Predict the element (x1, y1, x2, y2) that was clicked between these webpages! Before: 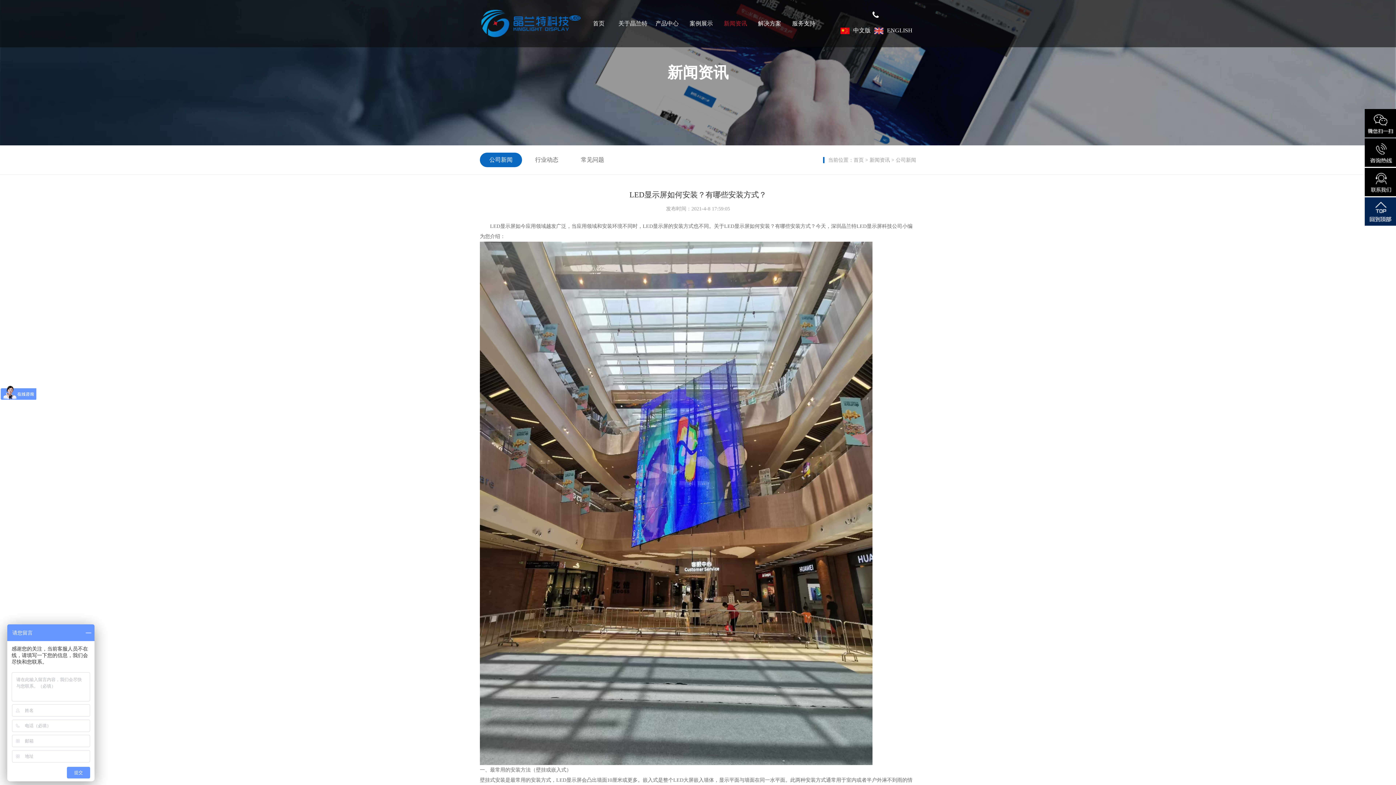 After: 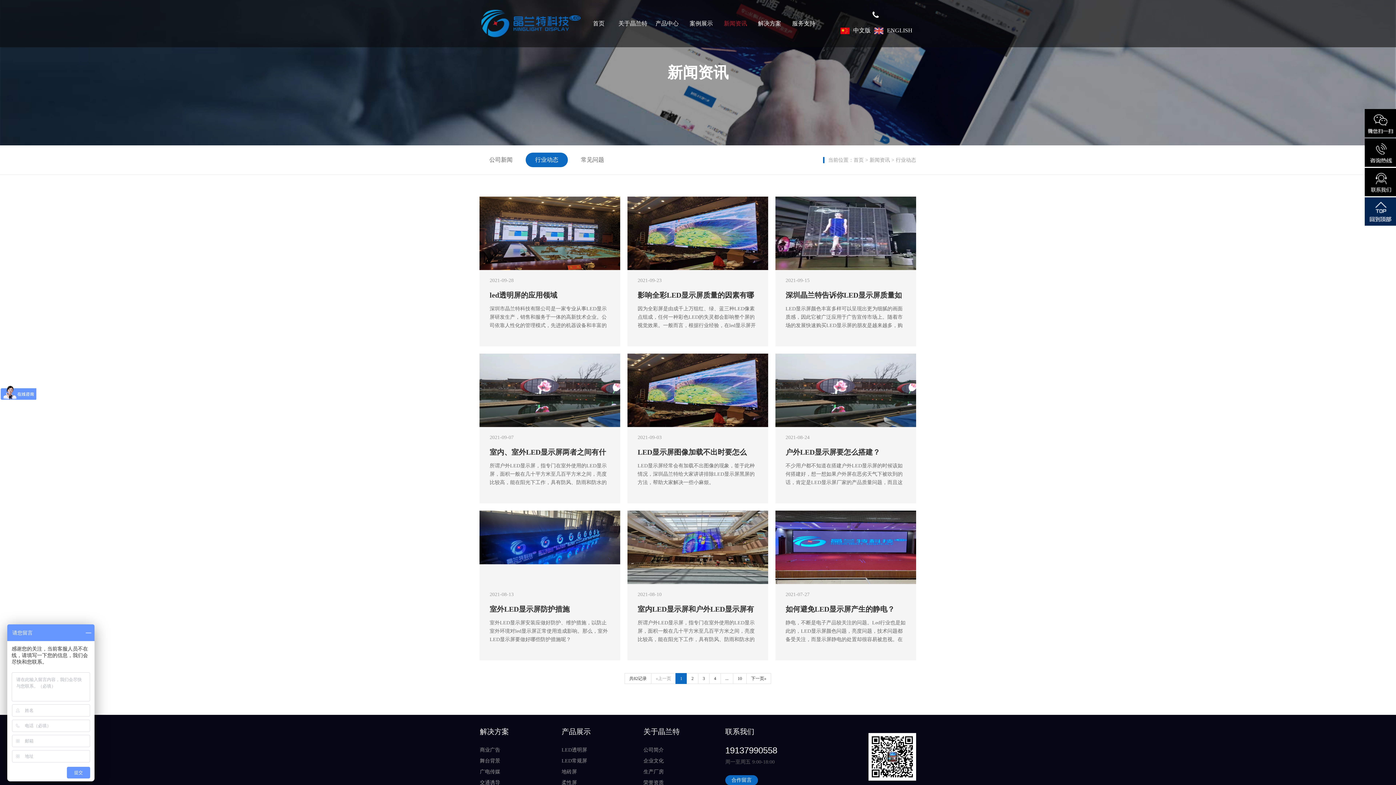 Action: bbox: (525, 152, 568, 167) label: 行业动态